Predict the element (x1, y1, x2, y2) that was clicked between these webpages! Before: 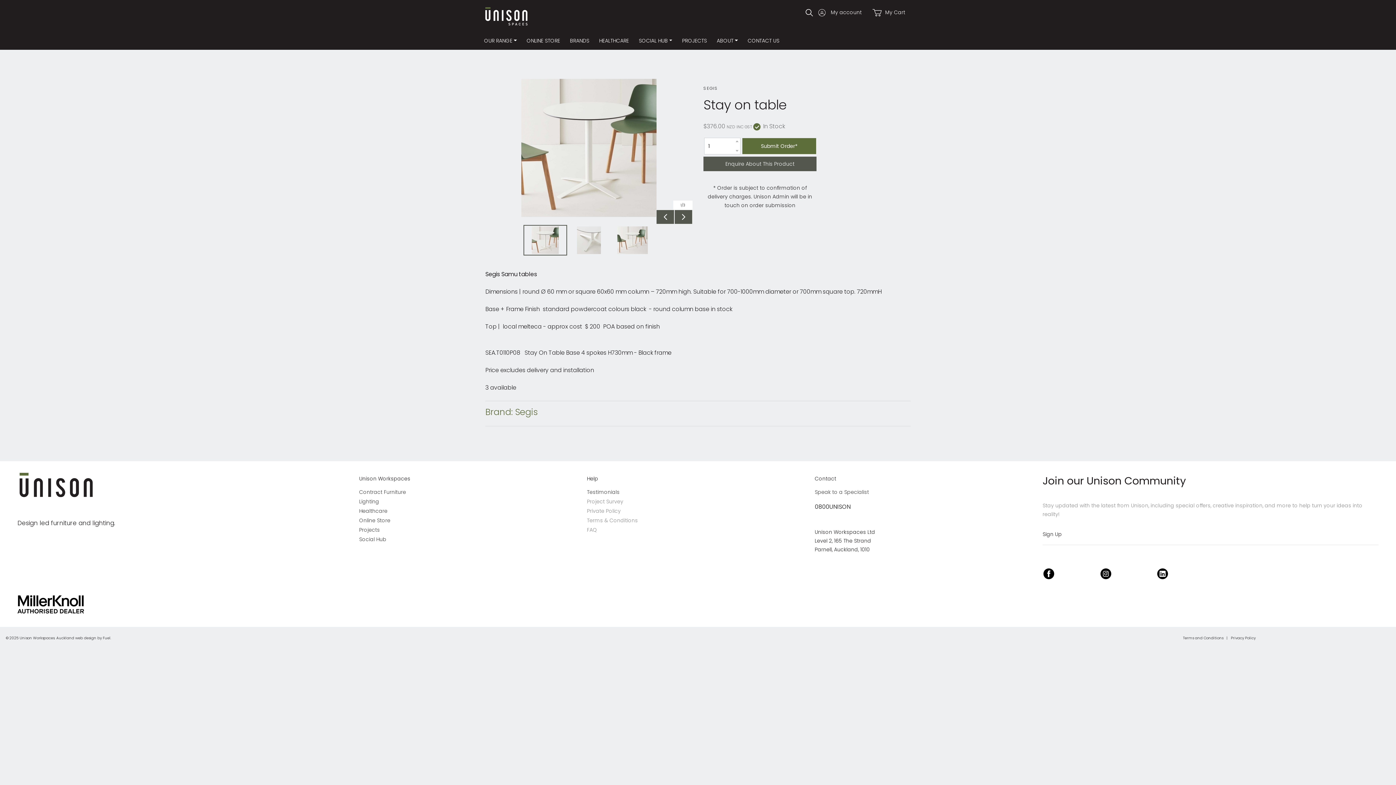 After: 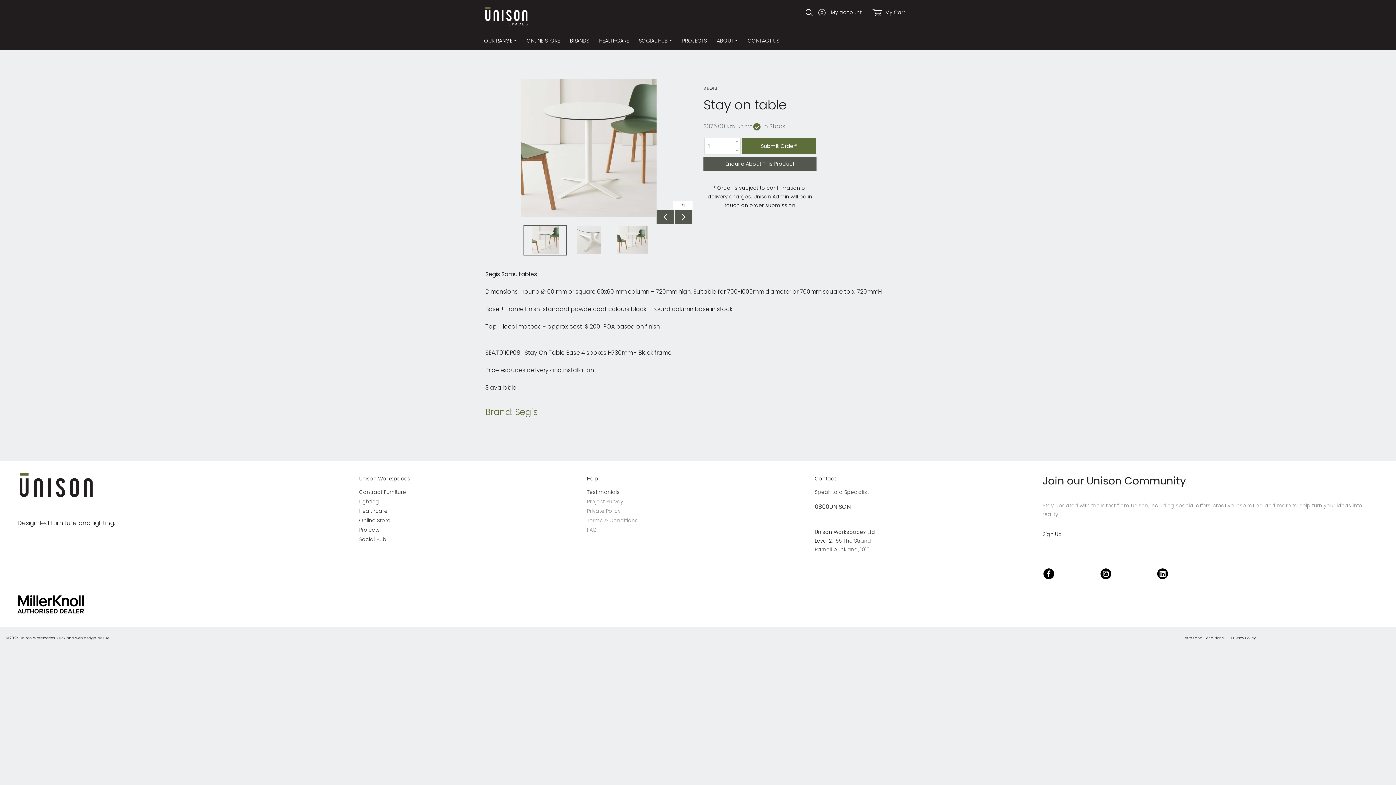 Action: label: Speak to a Specialist bbox: (815, 488, 869, 496)